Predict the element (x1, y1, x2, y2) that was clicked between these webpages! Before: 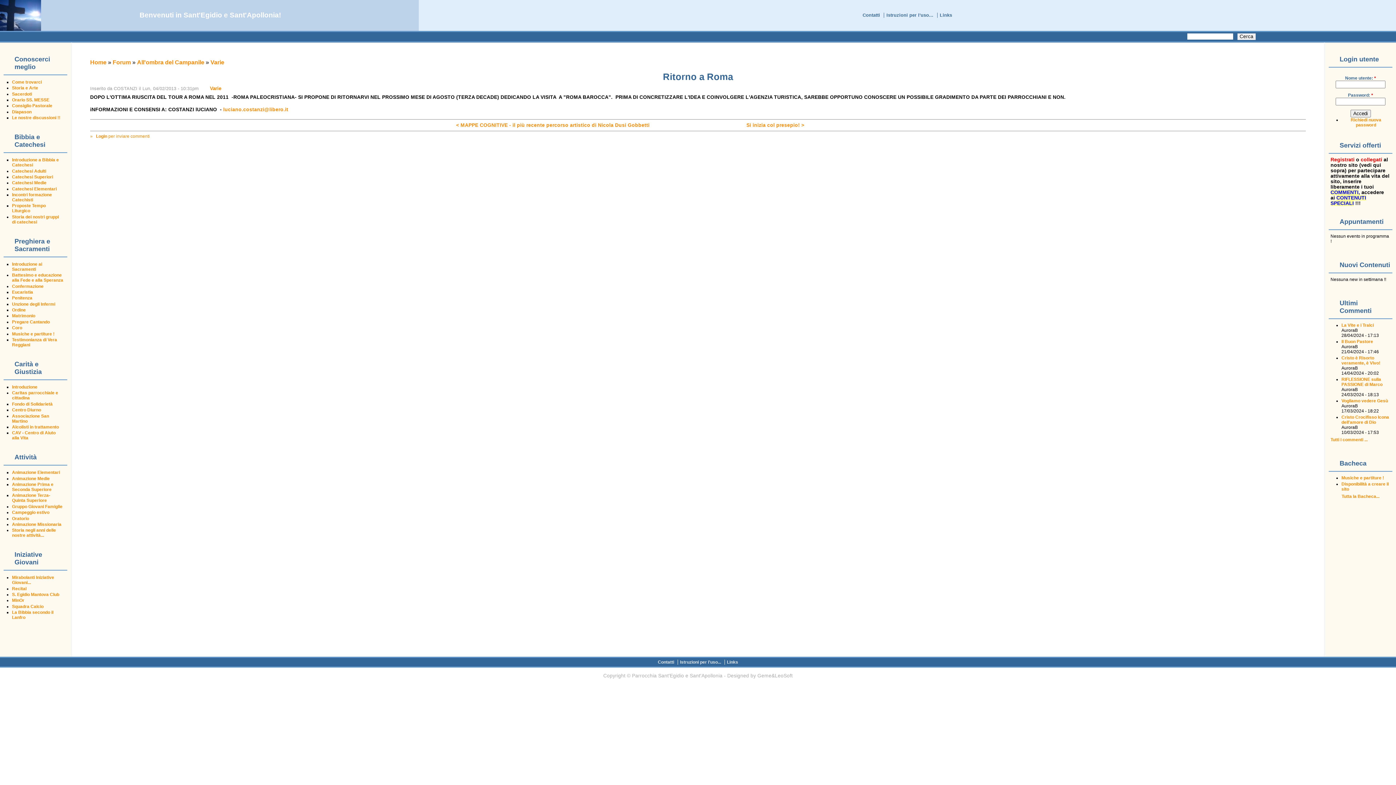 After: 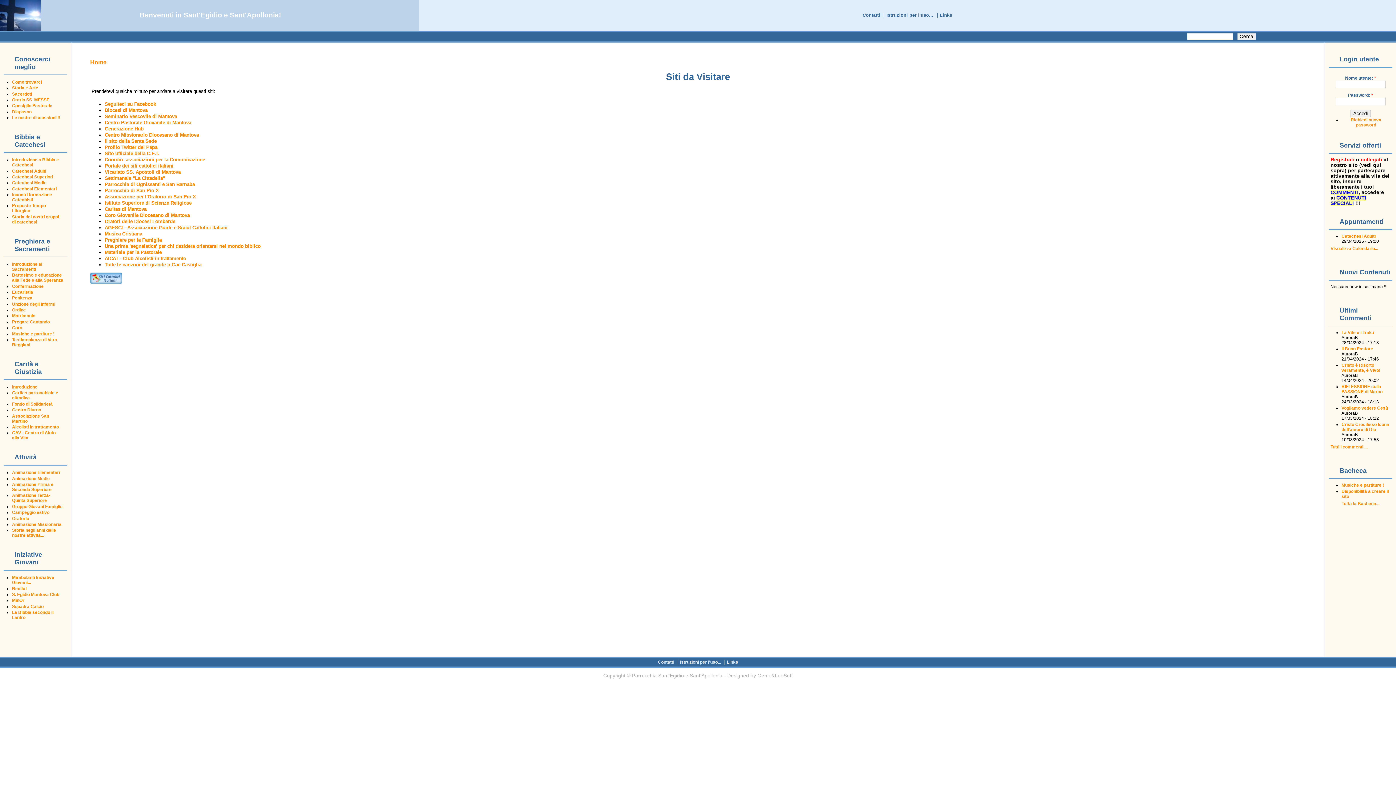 Action: label: Links bbox: (727, 660, 738, 665)